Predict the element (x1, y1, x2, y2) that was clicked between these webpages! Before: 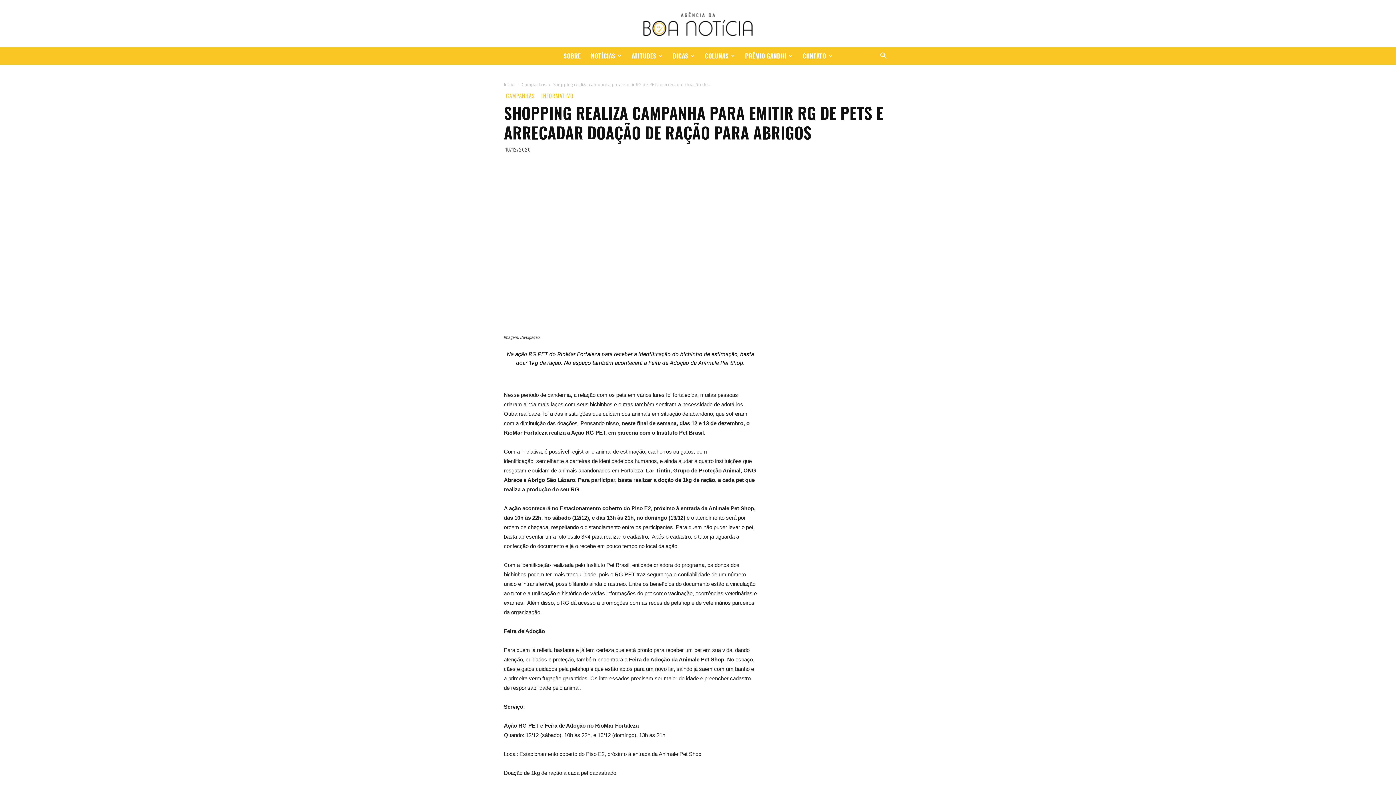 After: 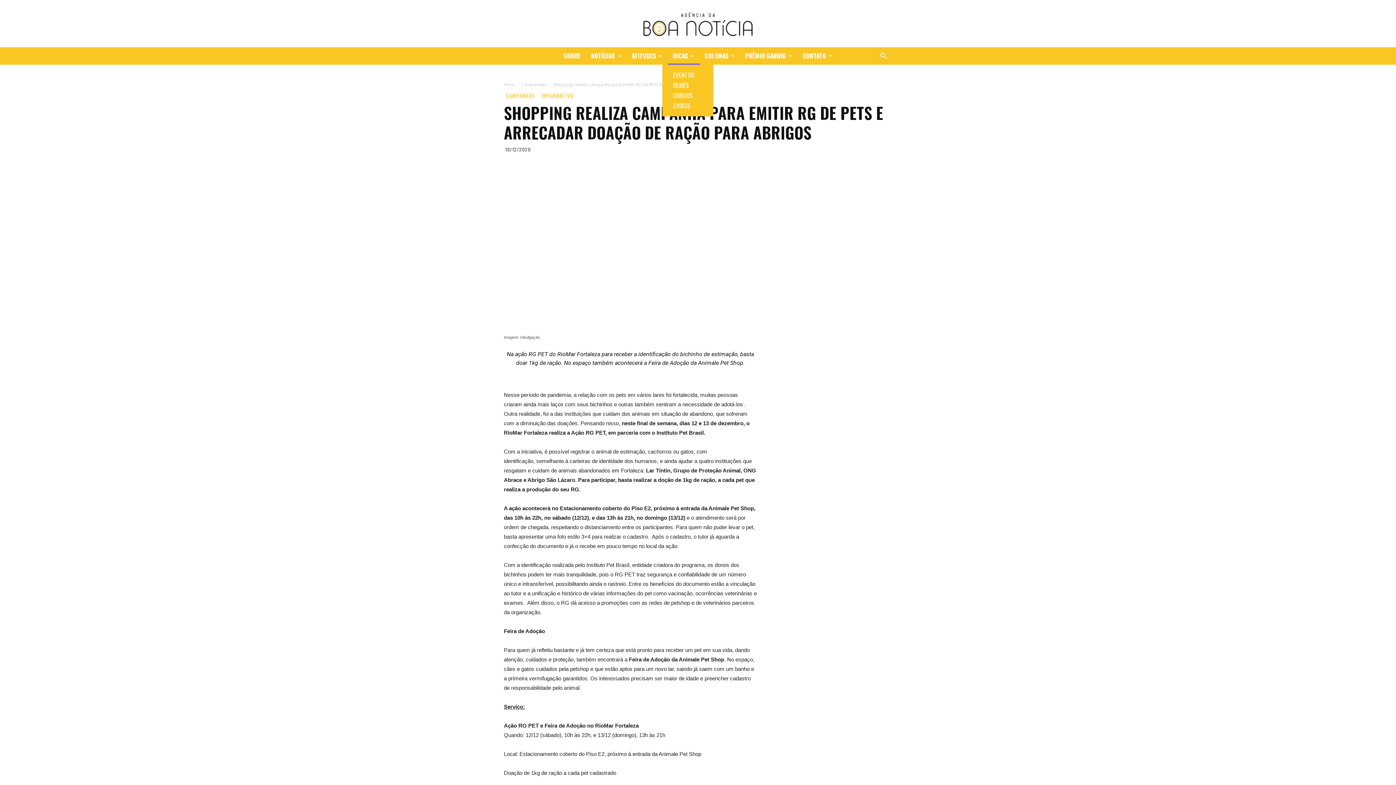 Action: label: DICAS bbox: (667, 47, 699, 64)